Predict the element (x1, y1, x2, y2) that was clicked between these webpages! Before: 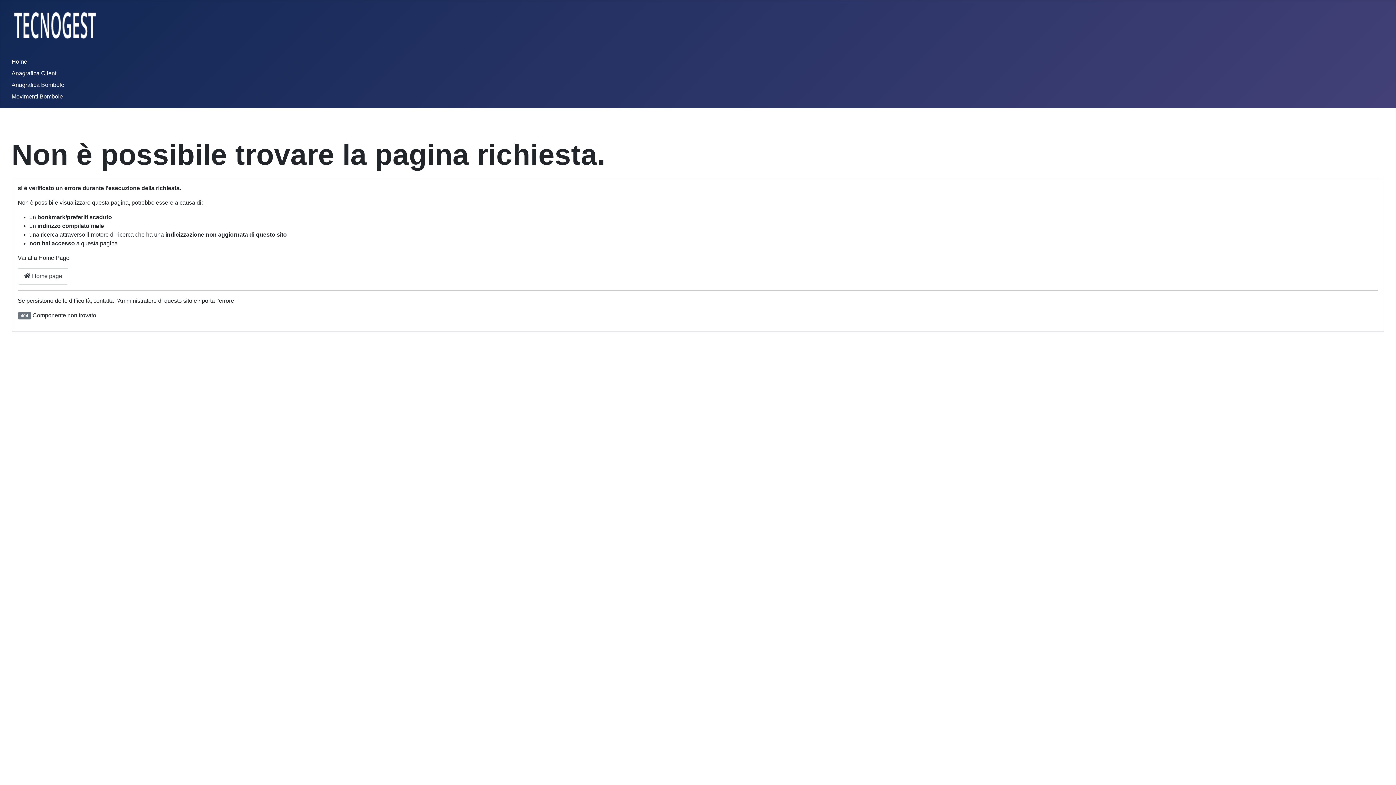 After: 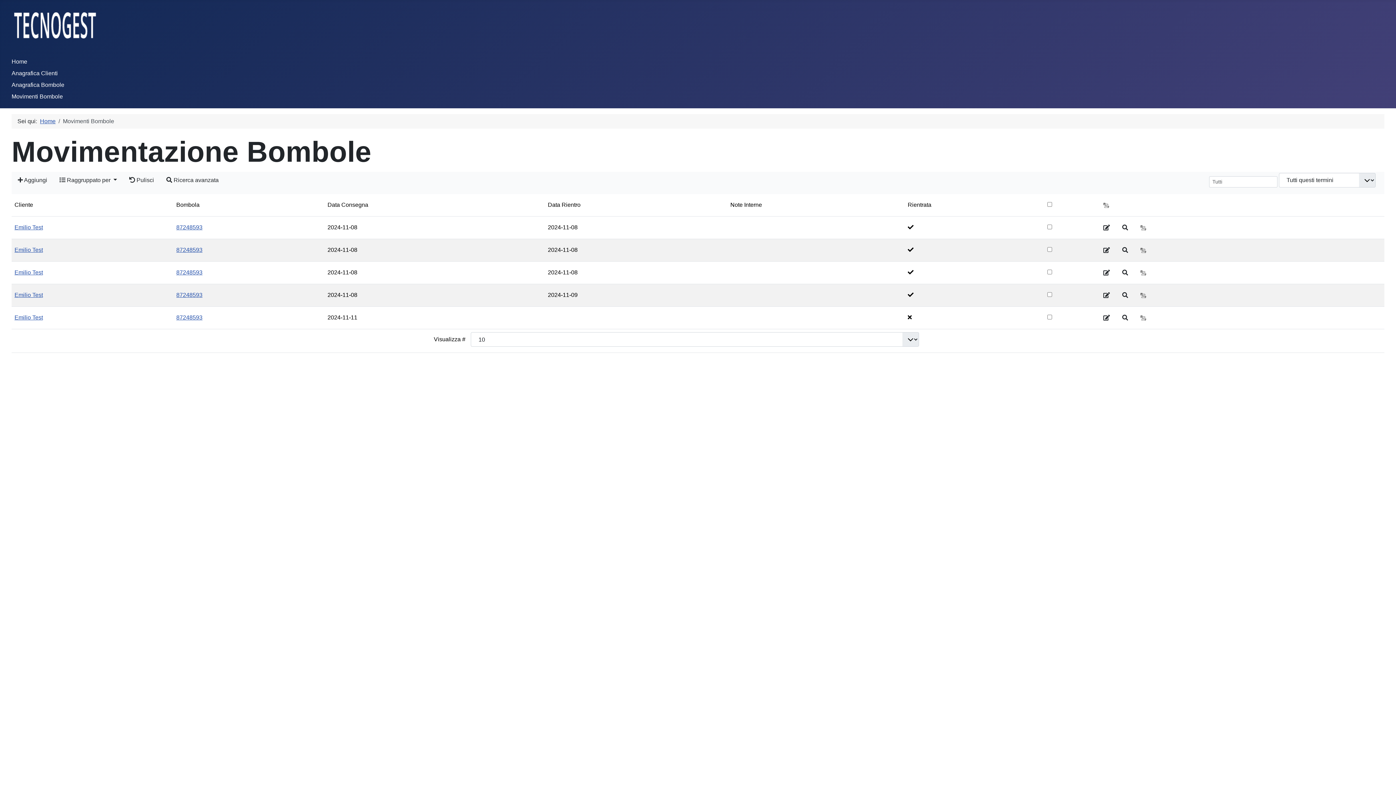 Action: bbox: (11, 93, 62, 99) label: Movimenti Bombole